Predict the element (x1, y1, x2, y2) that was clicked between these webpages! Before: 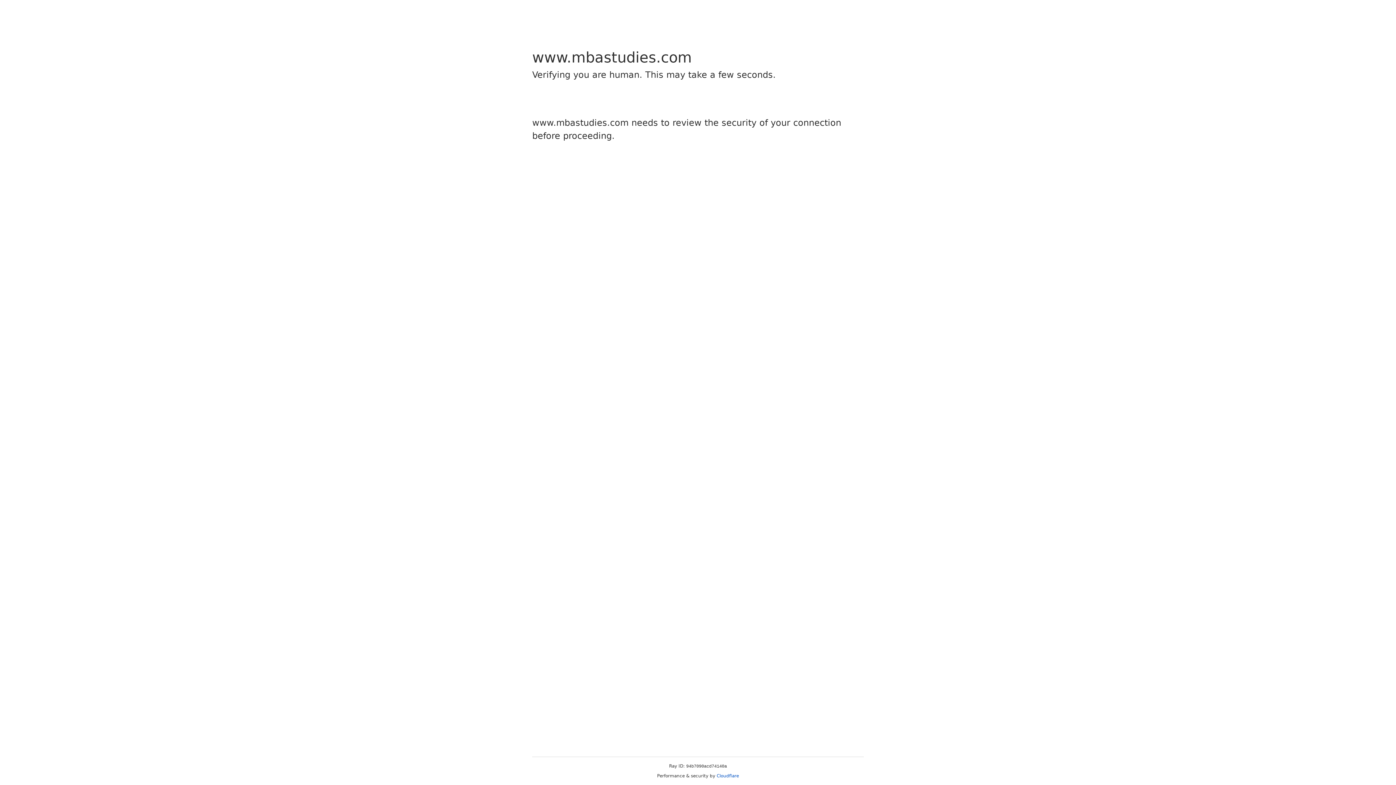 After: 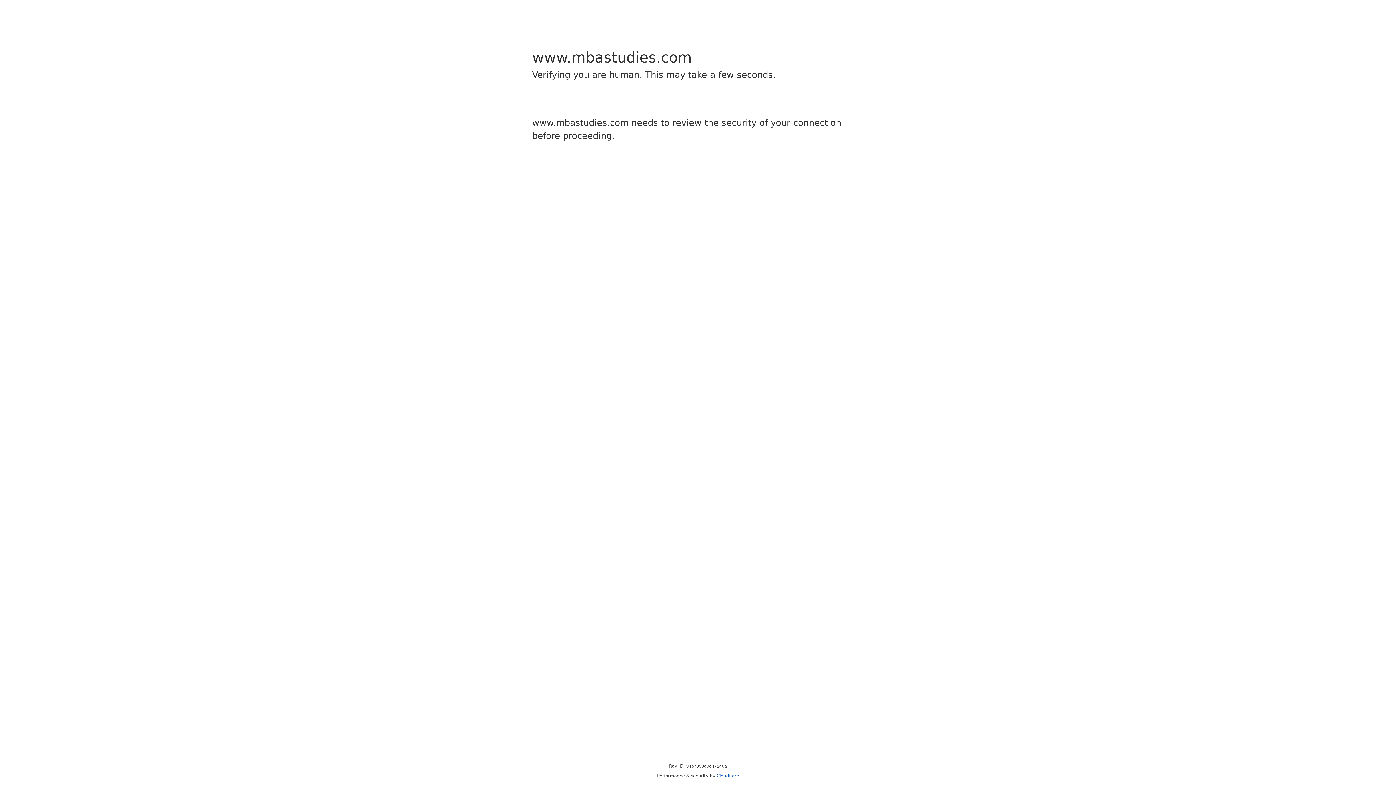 Action: bbox: (716, 773, 739, 778) label: Cloudflare